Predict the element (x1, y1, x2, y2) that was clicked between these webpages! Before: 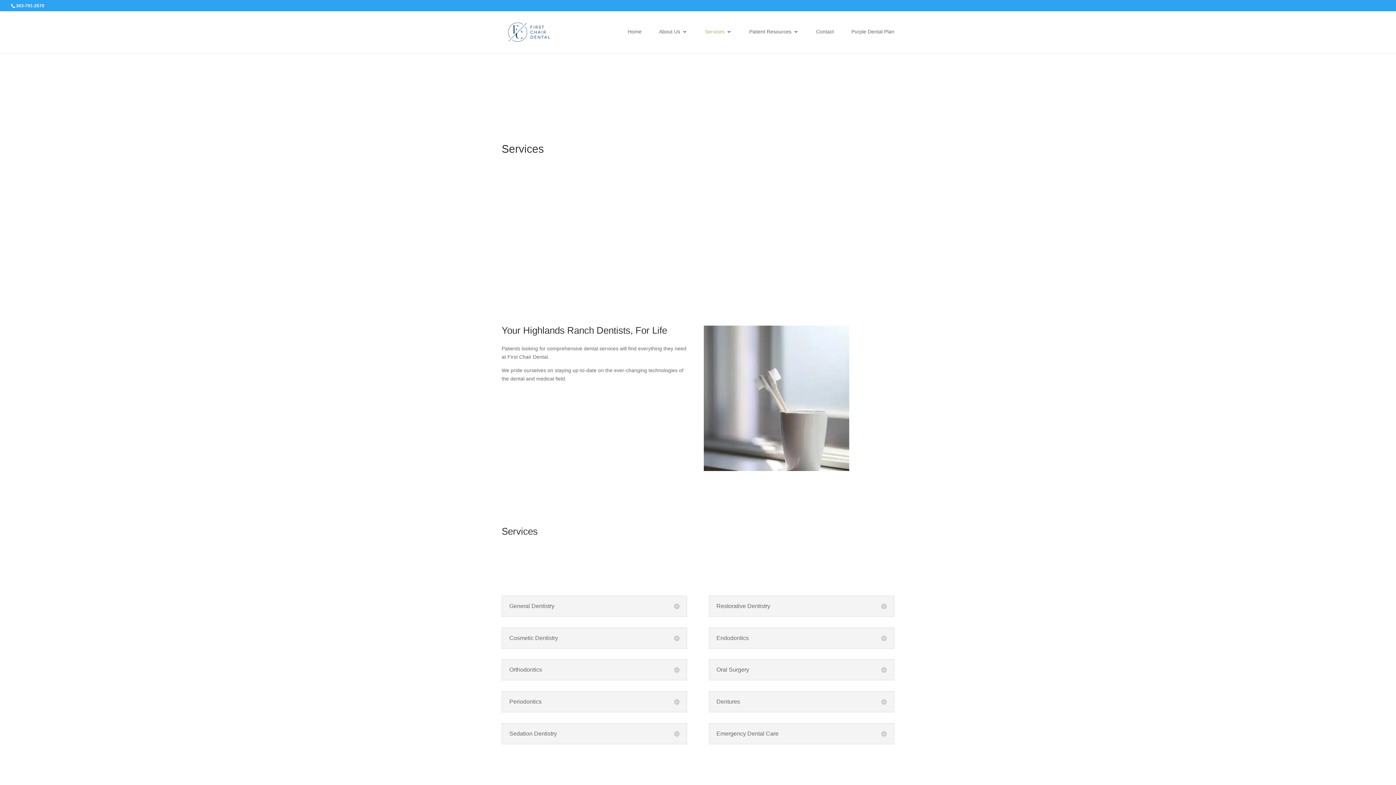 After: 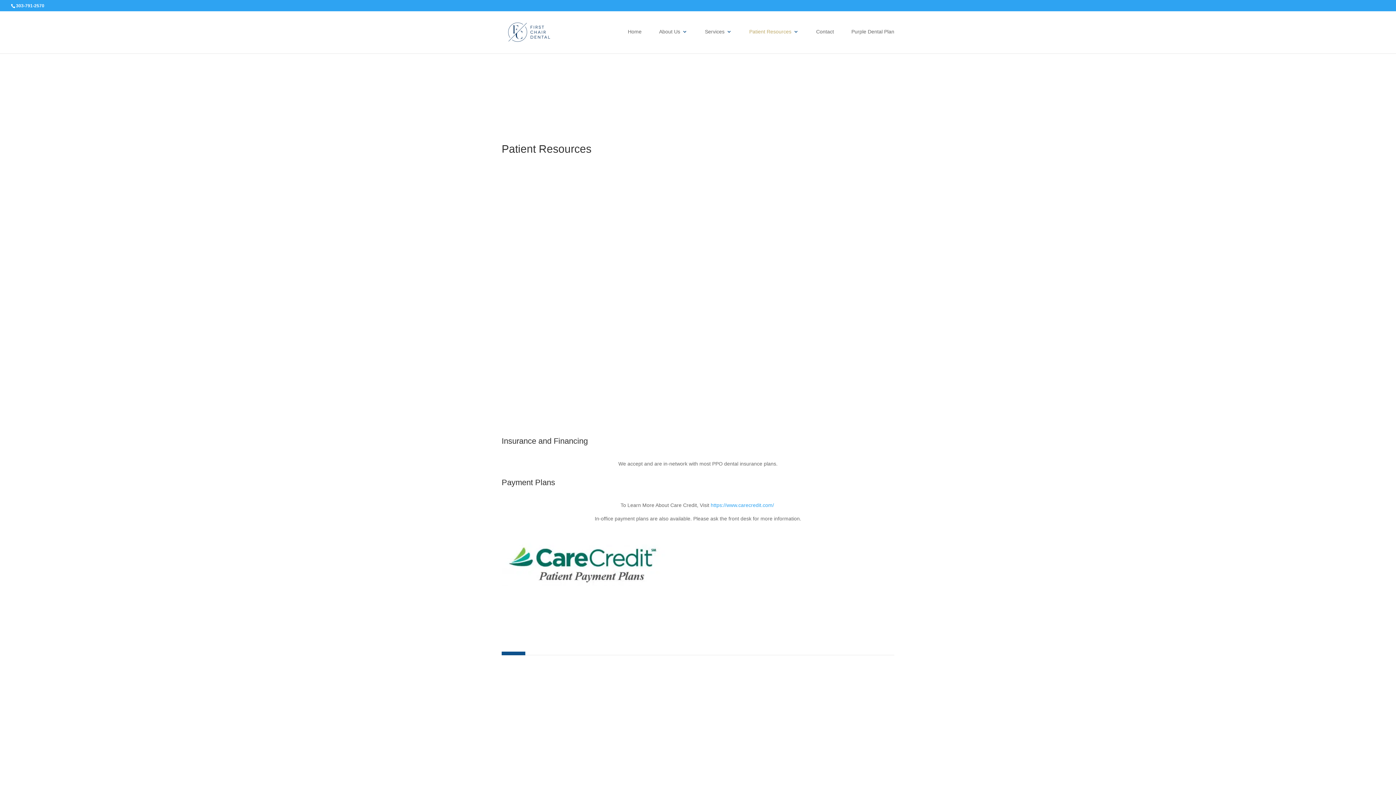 Action: label: Patient Resources bbox: (749, 29, 798, 46)